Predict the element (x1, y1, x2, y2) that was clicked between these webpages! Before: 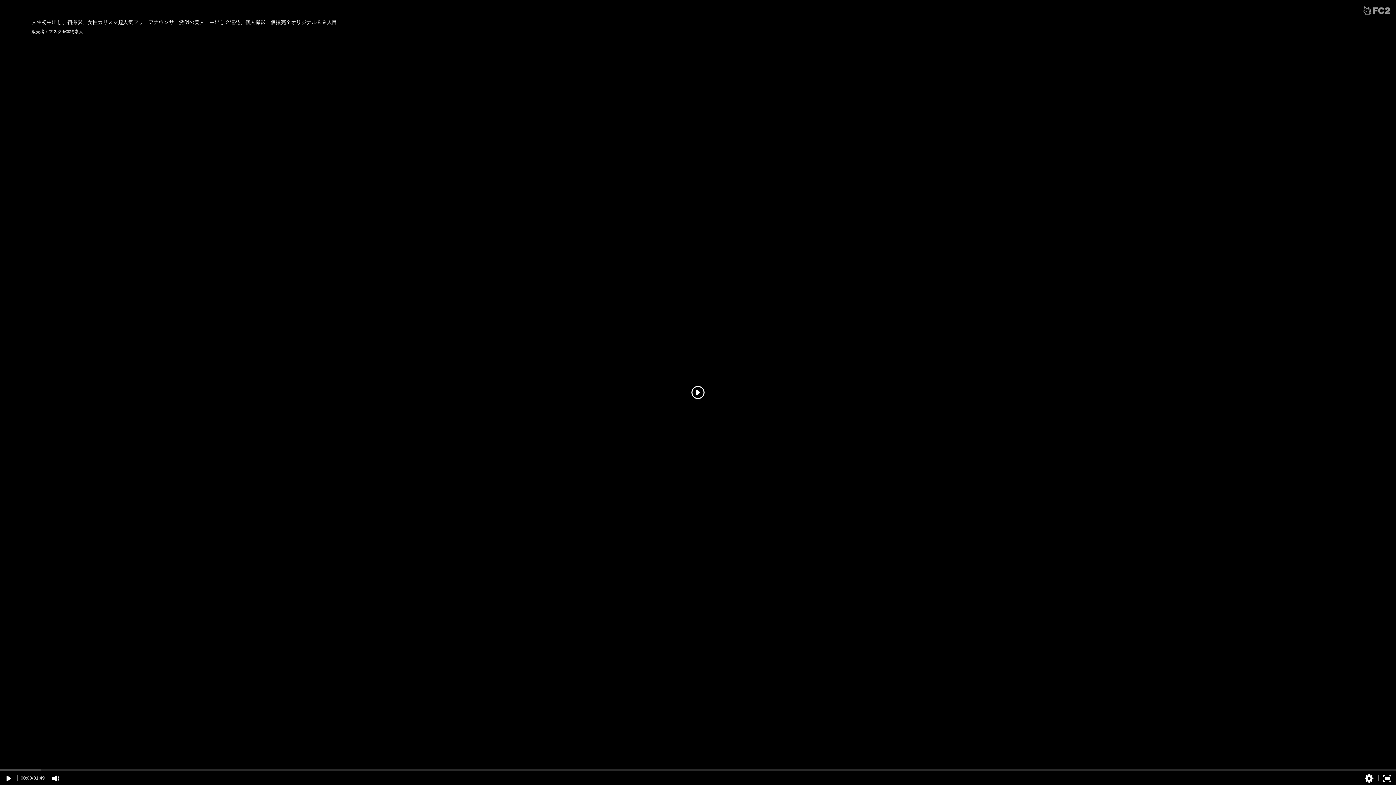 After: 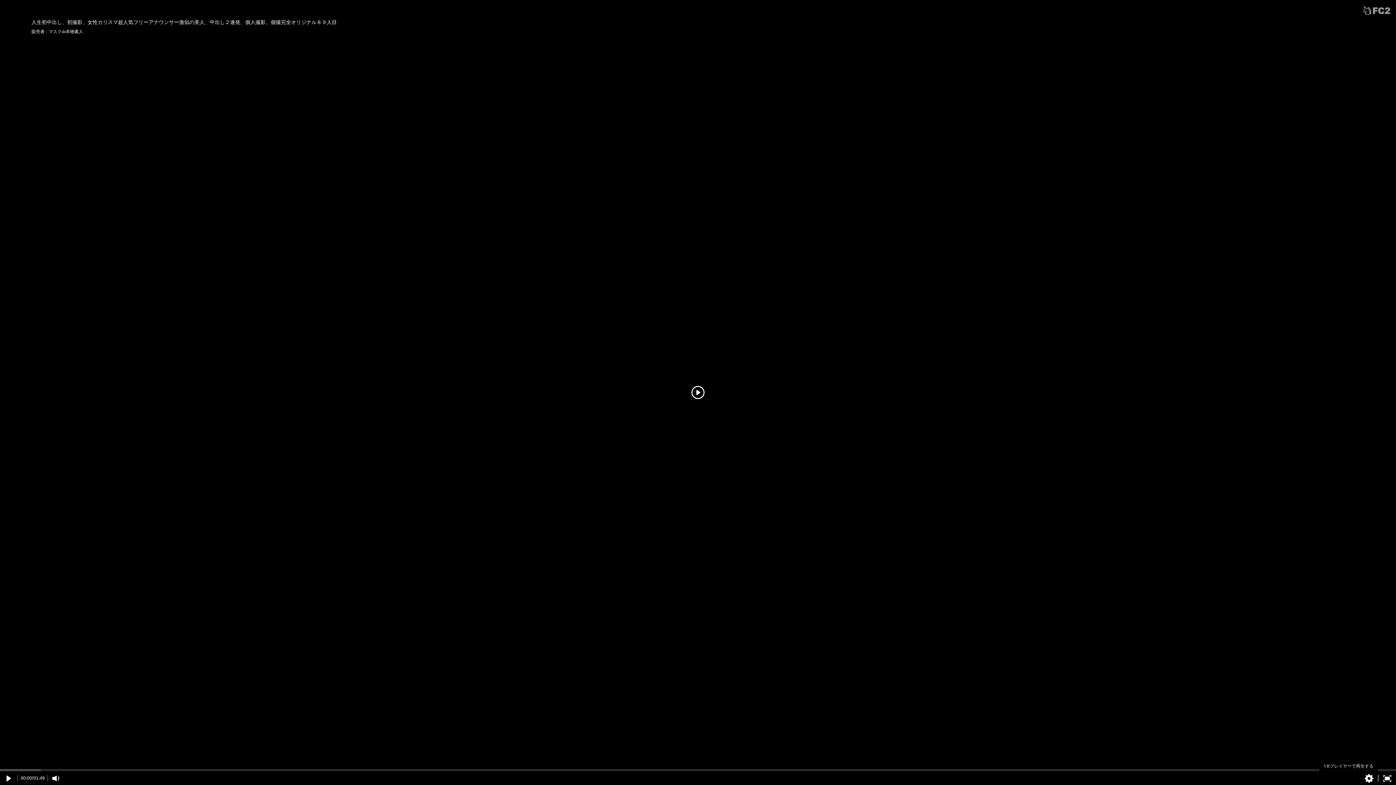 Action: bbox: (1360, 772, 1378, 785)